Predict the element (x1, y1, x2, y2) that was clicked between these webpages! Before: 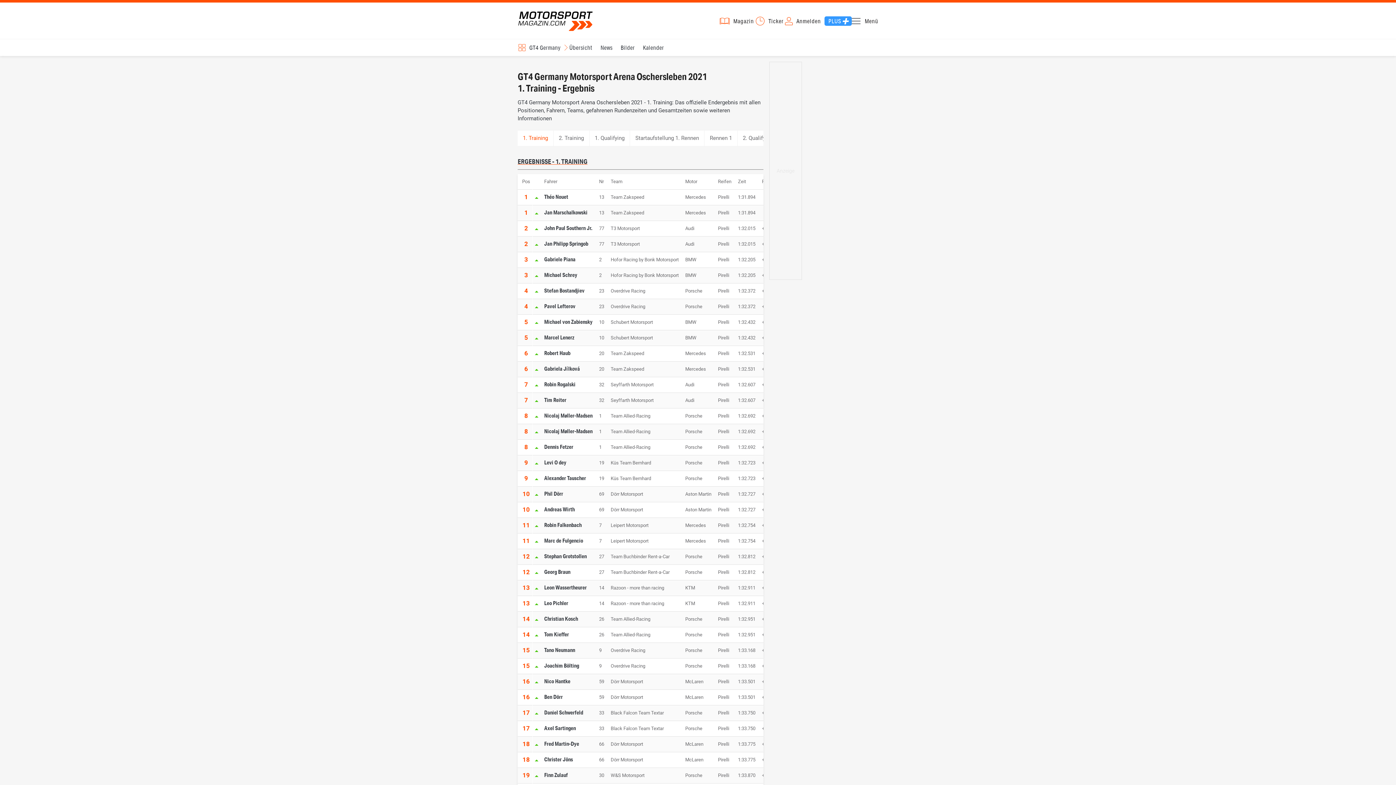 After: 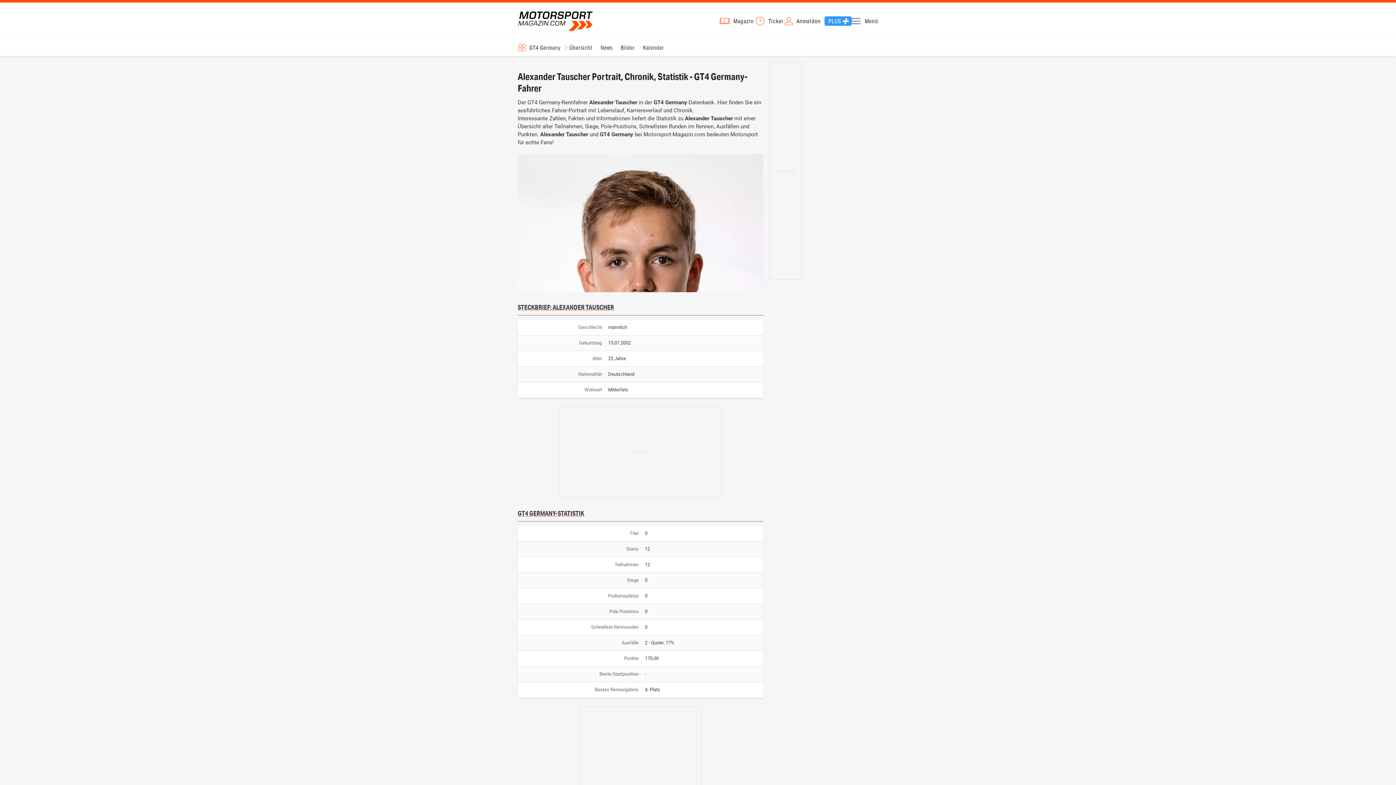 Action: label: Alexander Tauscher bbox: (544, 474, 586, 481)